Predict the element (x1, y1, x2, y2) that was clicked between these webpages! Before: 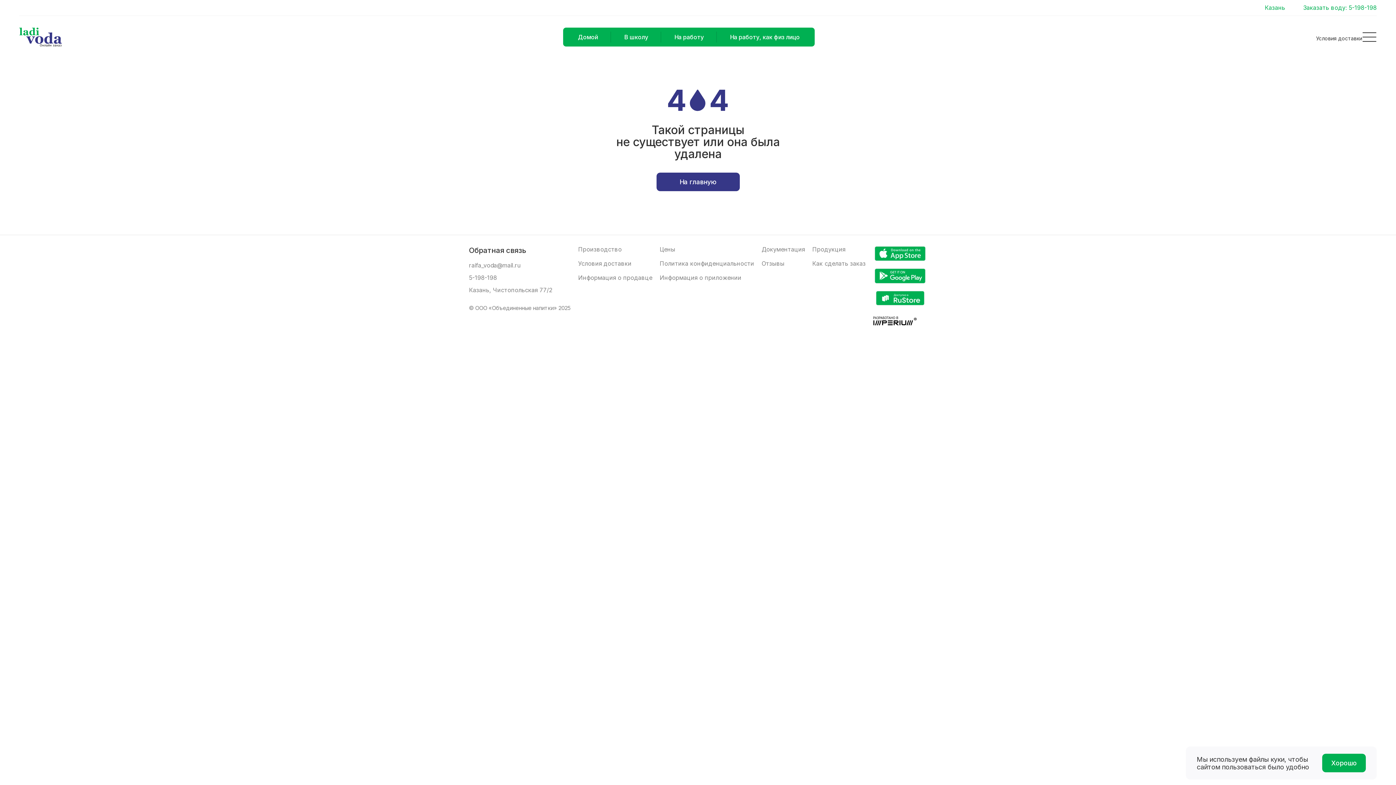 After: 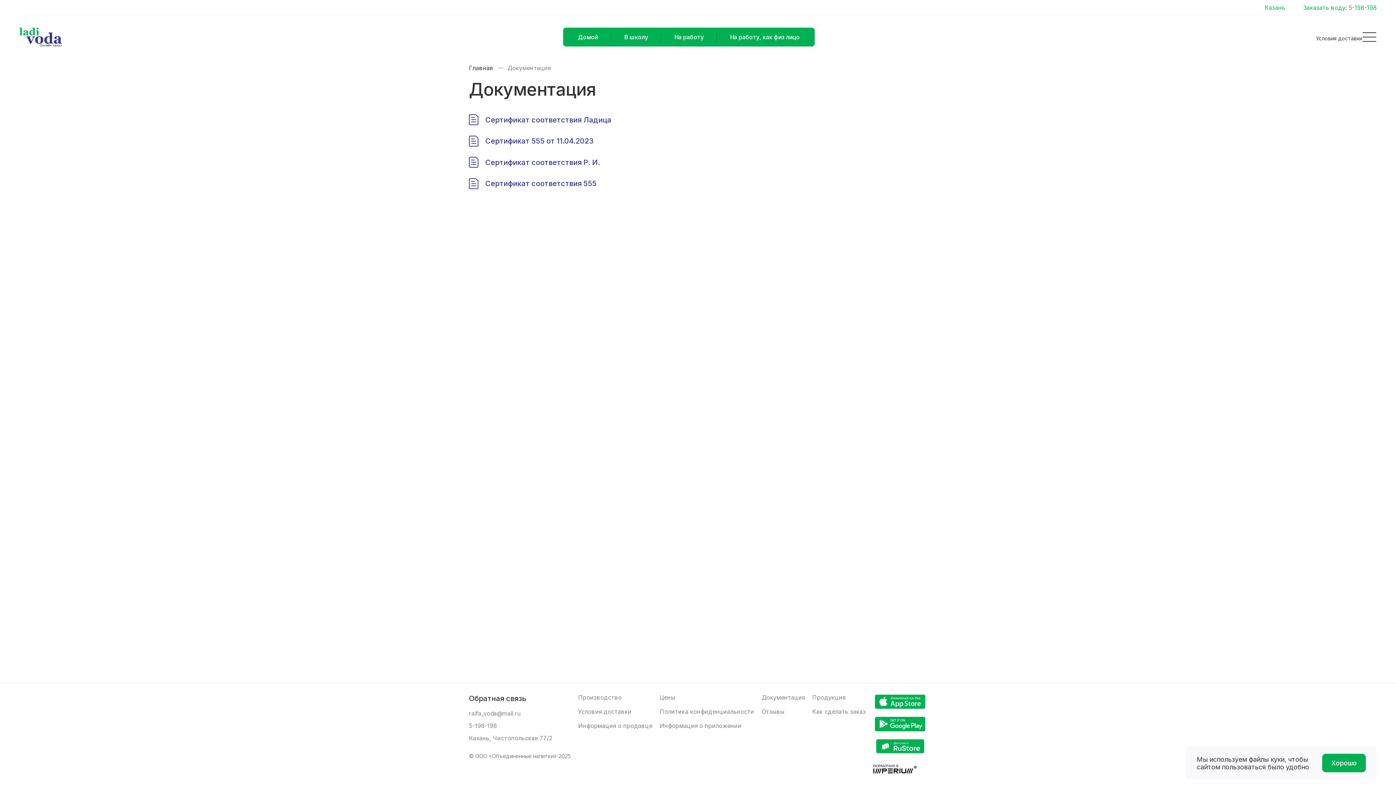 Action: label: Документация bbox: (761, 246, 805, 253)